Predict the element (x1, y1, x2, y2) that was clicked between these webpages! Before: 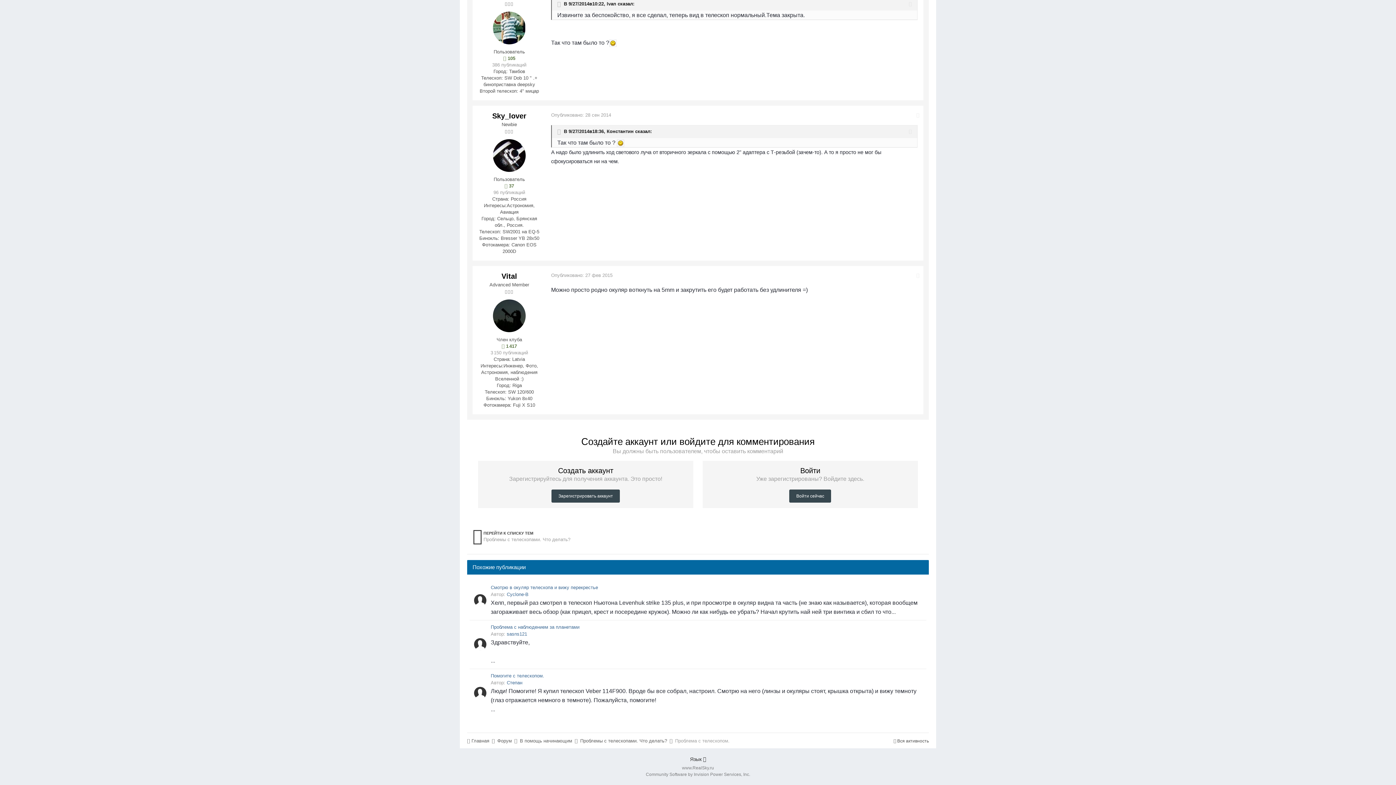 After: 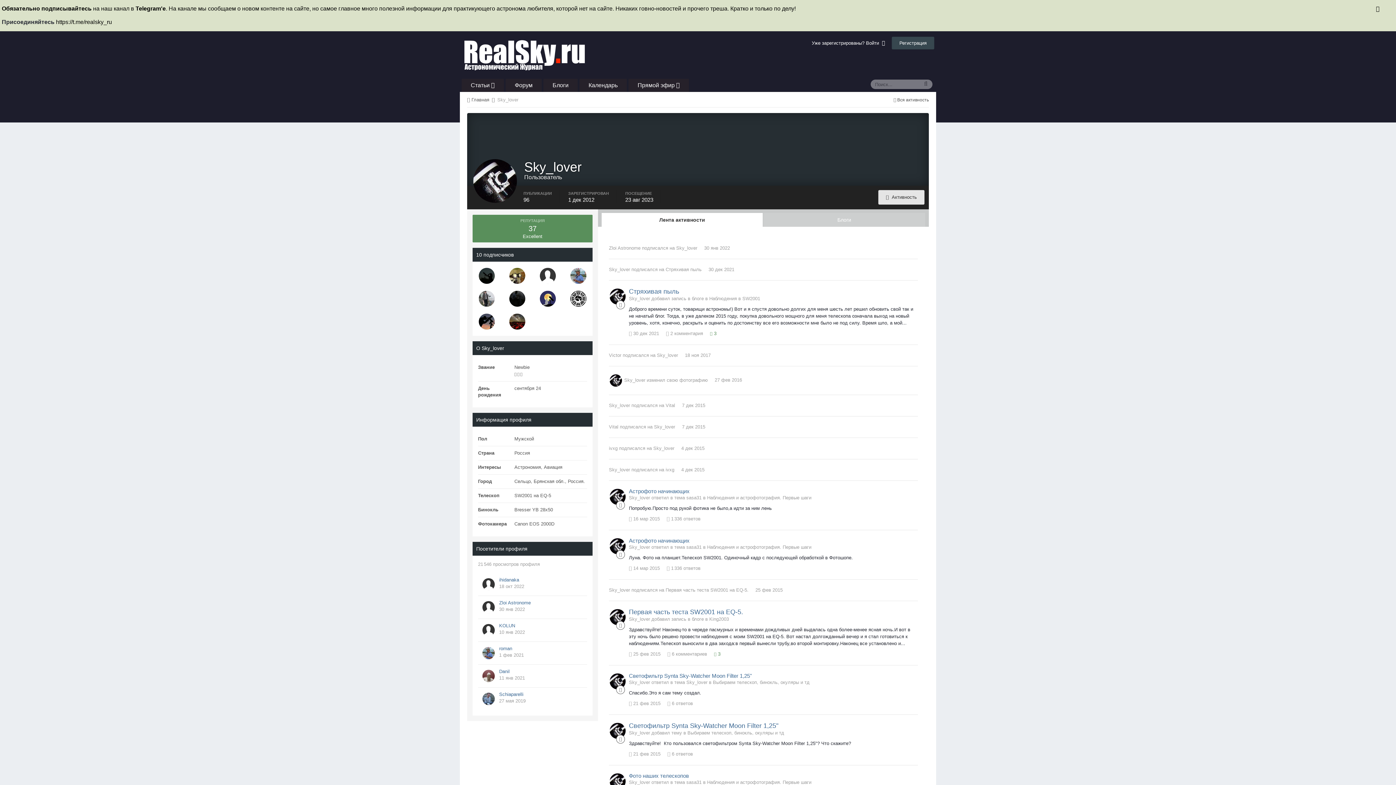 Action: bbox: (492, 112, 526, 120) label: Sky_lover